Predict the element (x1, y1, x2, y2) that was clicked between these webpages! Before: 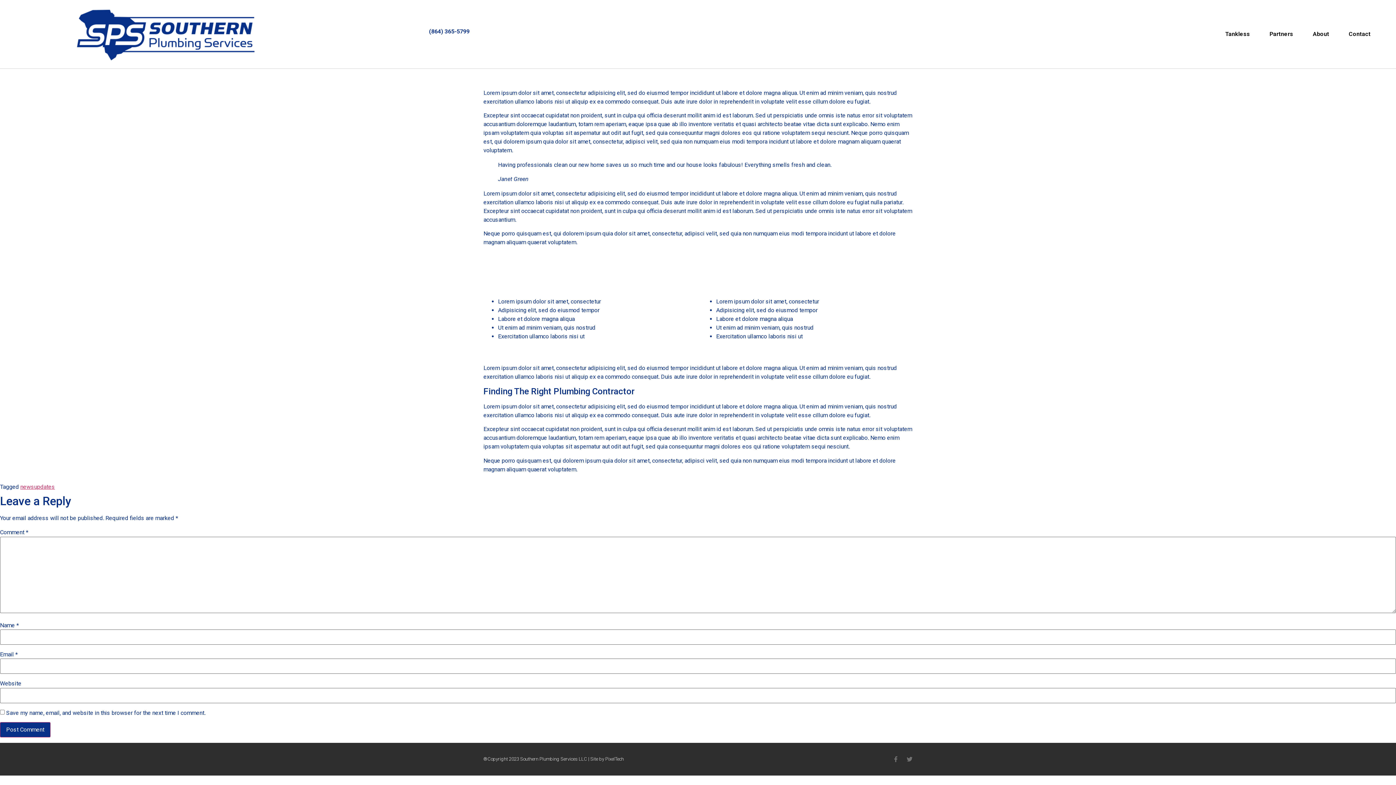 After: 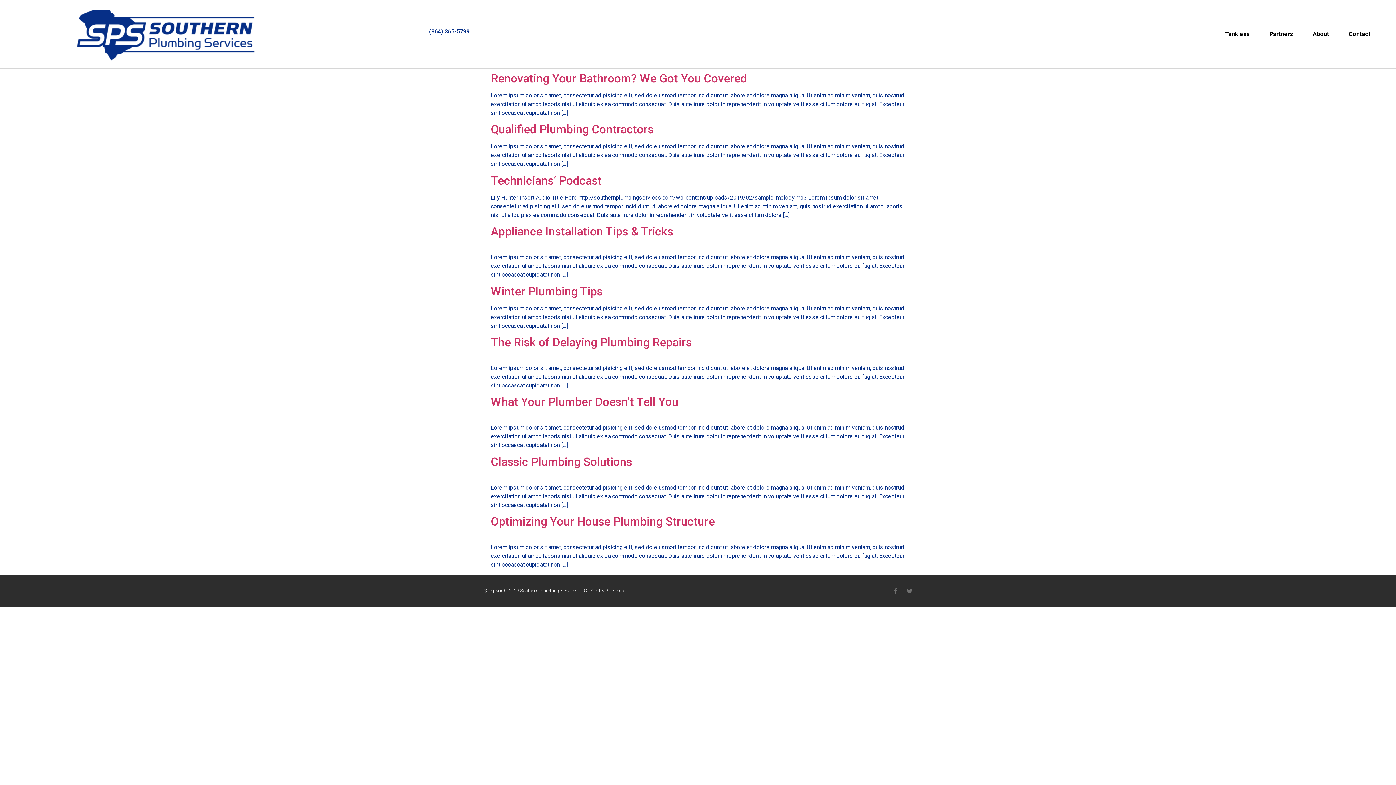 Action: bbox: (34, 483, 54, 490) label: updates